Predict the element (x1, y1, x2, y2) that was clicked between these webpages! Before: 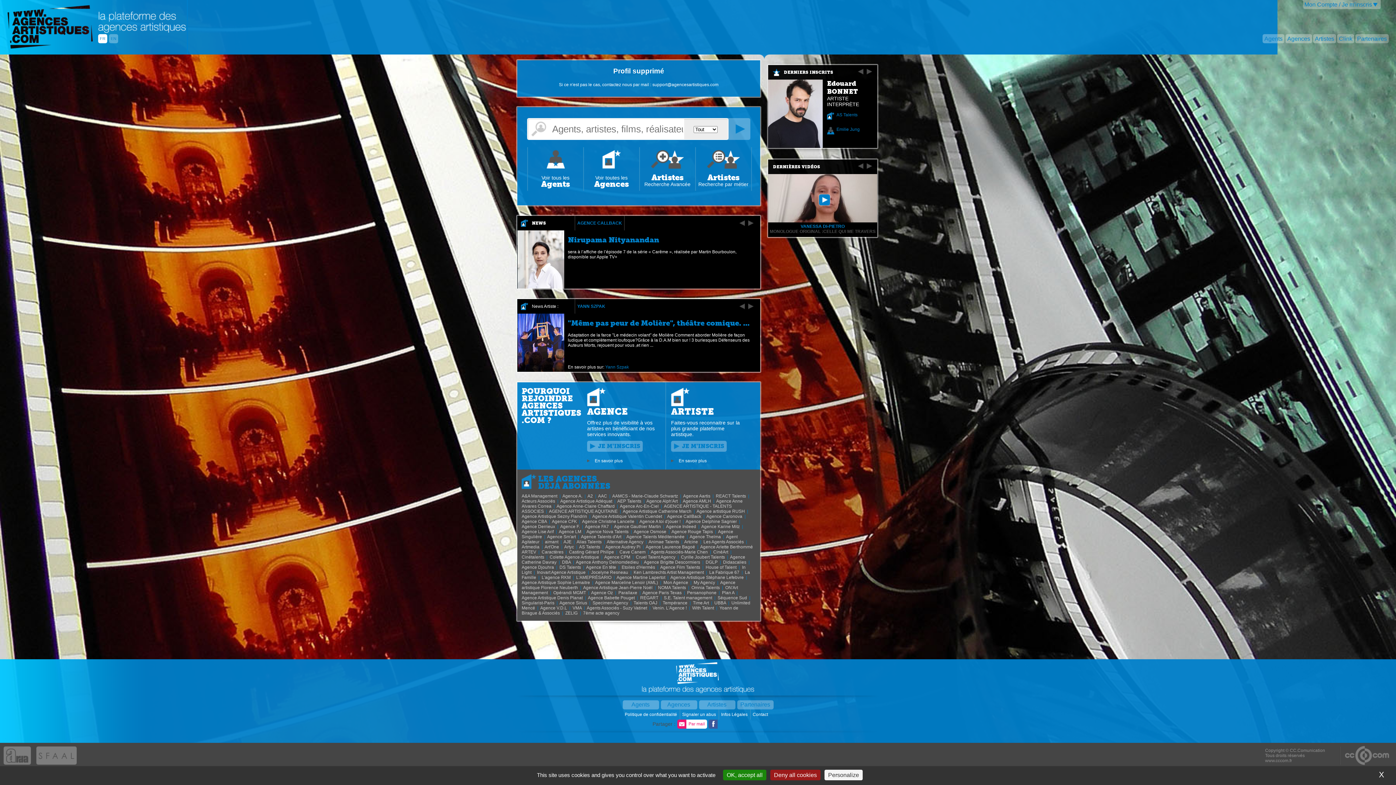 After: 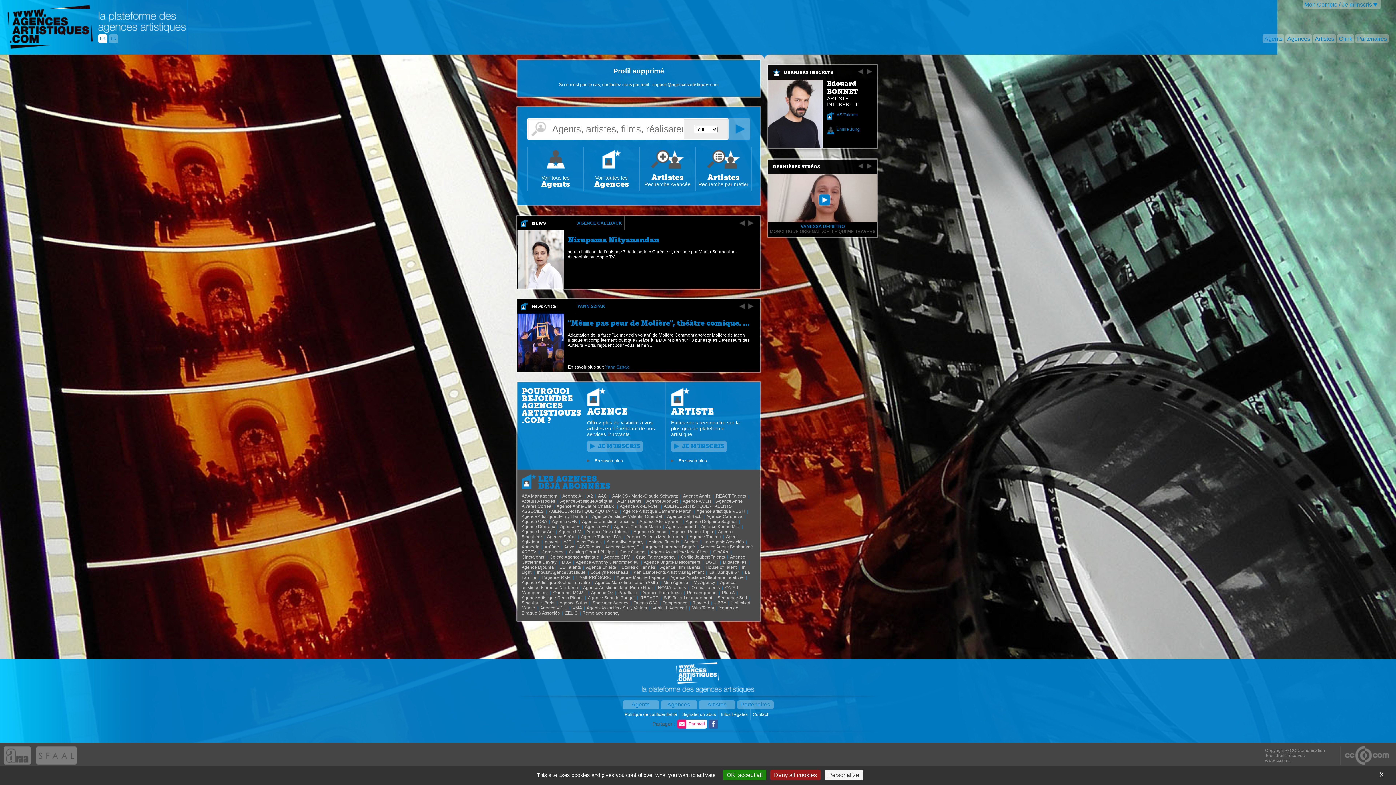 Action: bbox: (706, 514, 743, 519) label: Agence Caronova 